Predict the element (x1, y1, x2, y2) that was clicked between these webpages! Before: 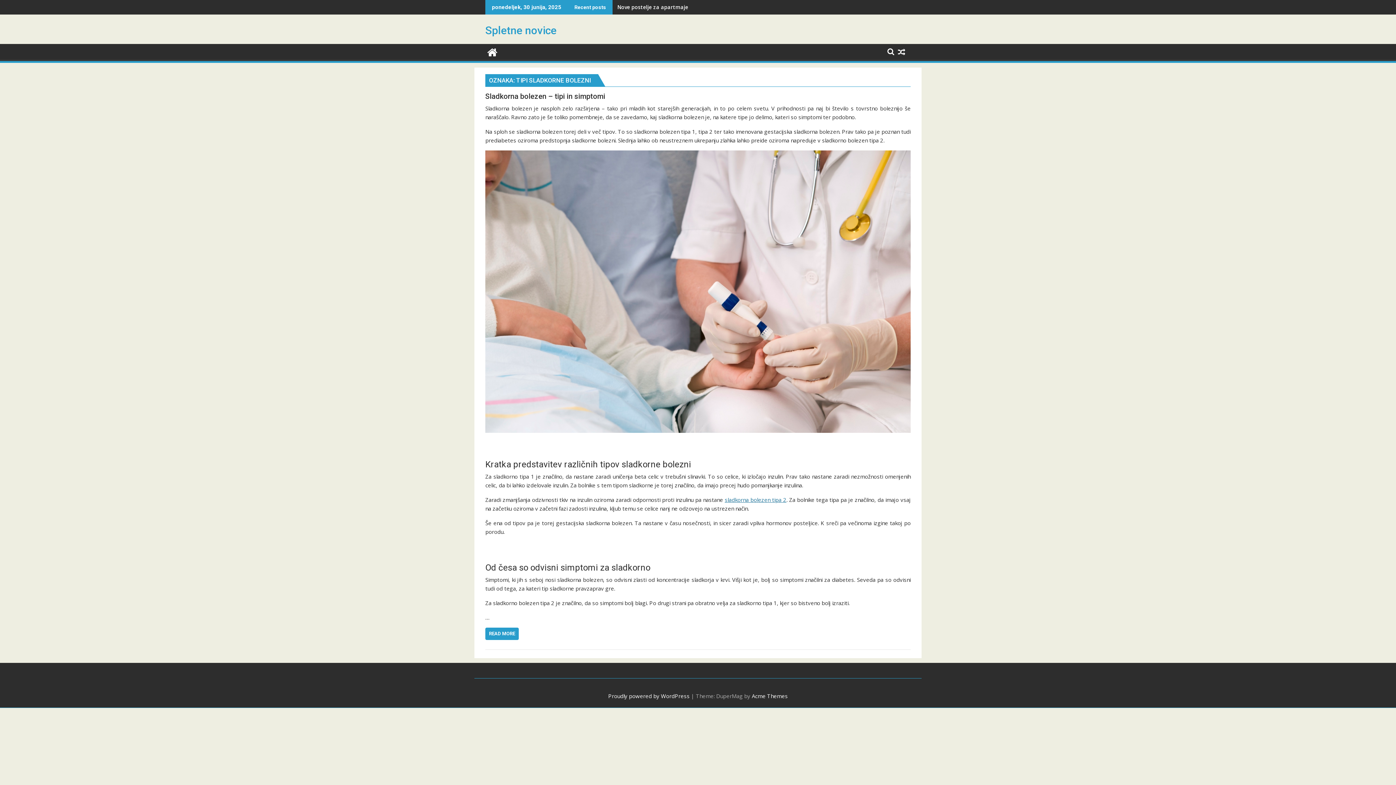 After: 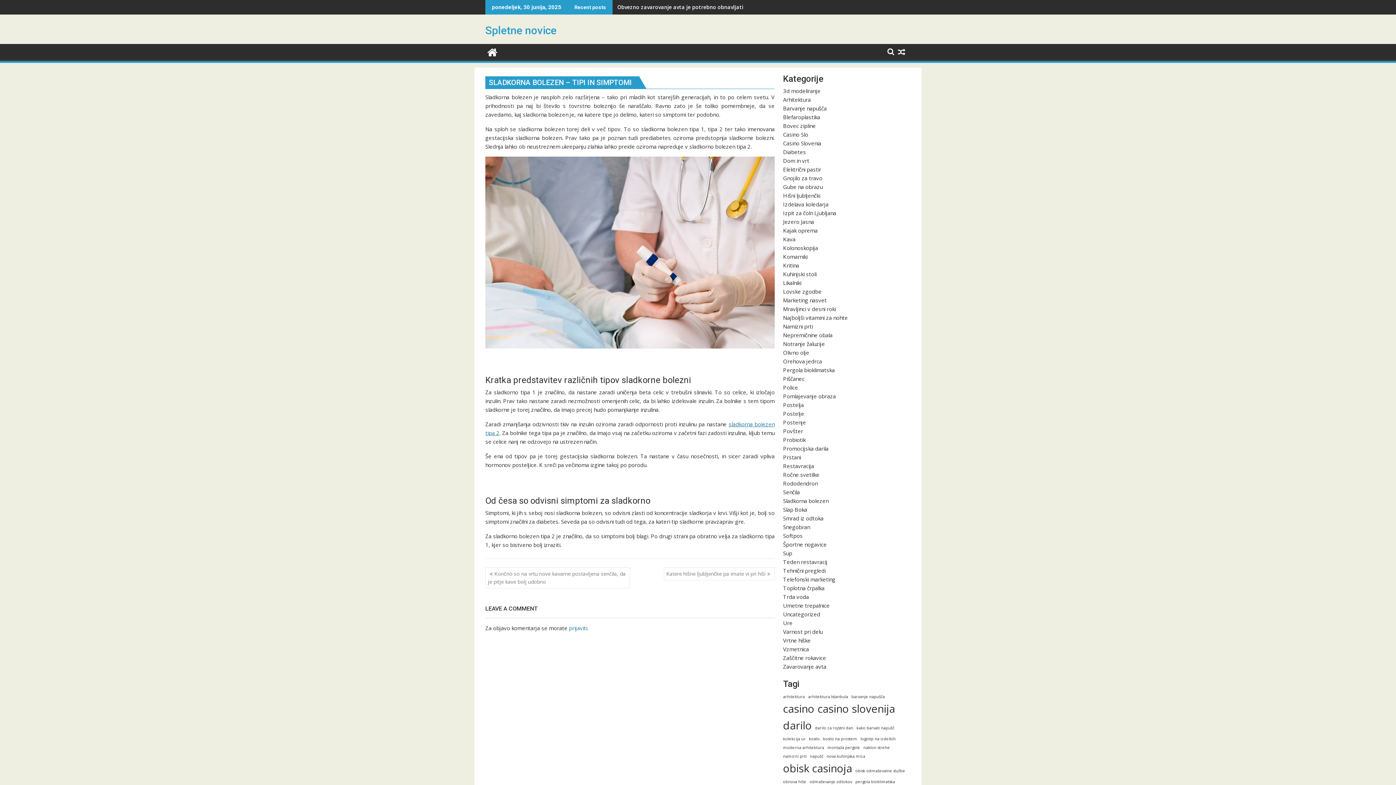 Action: label: READ MORE bbox: (485, 627, 518, 640)